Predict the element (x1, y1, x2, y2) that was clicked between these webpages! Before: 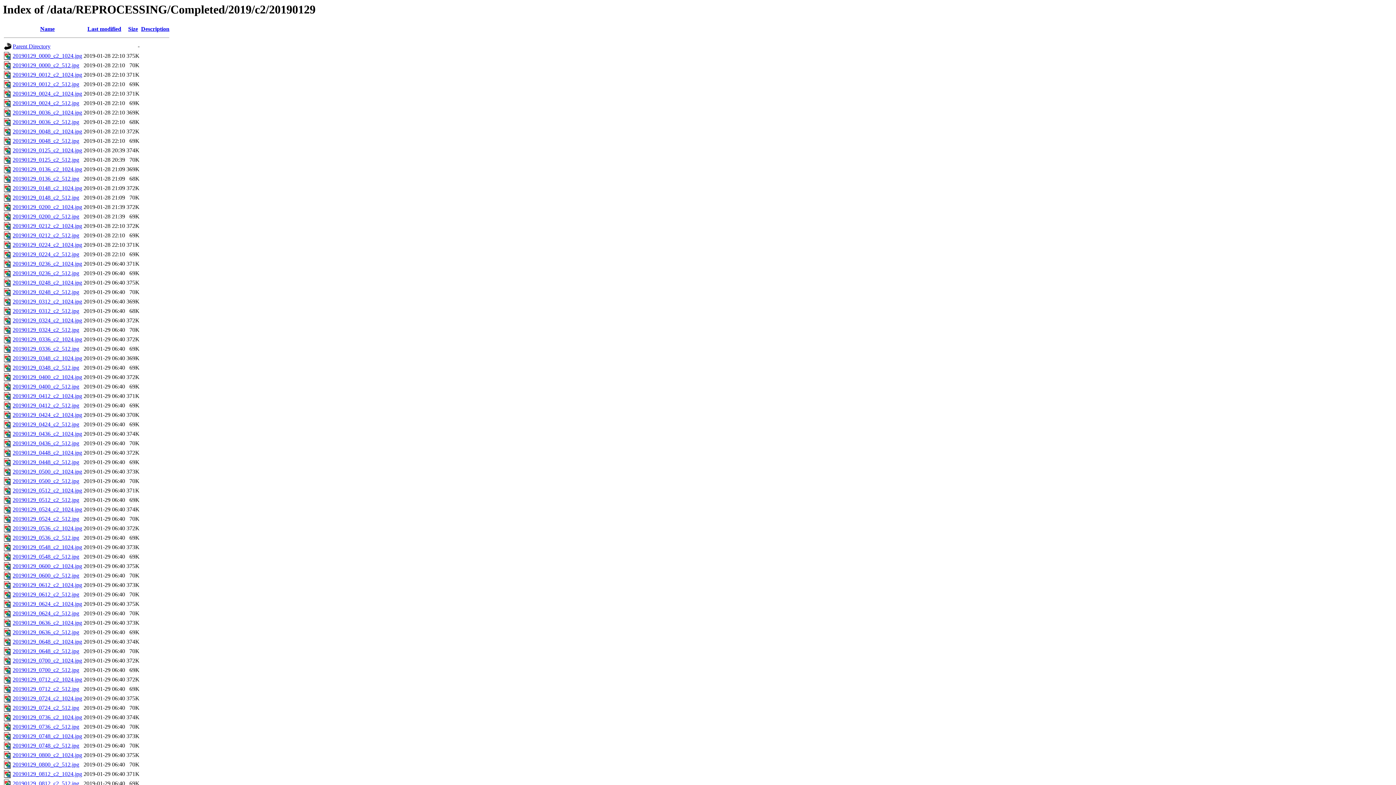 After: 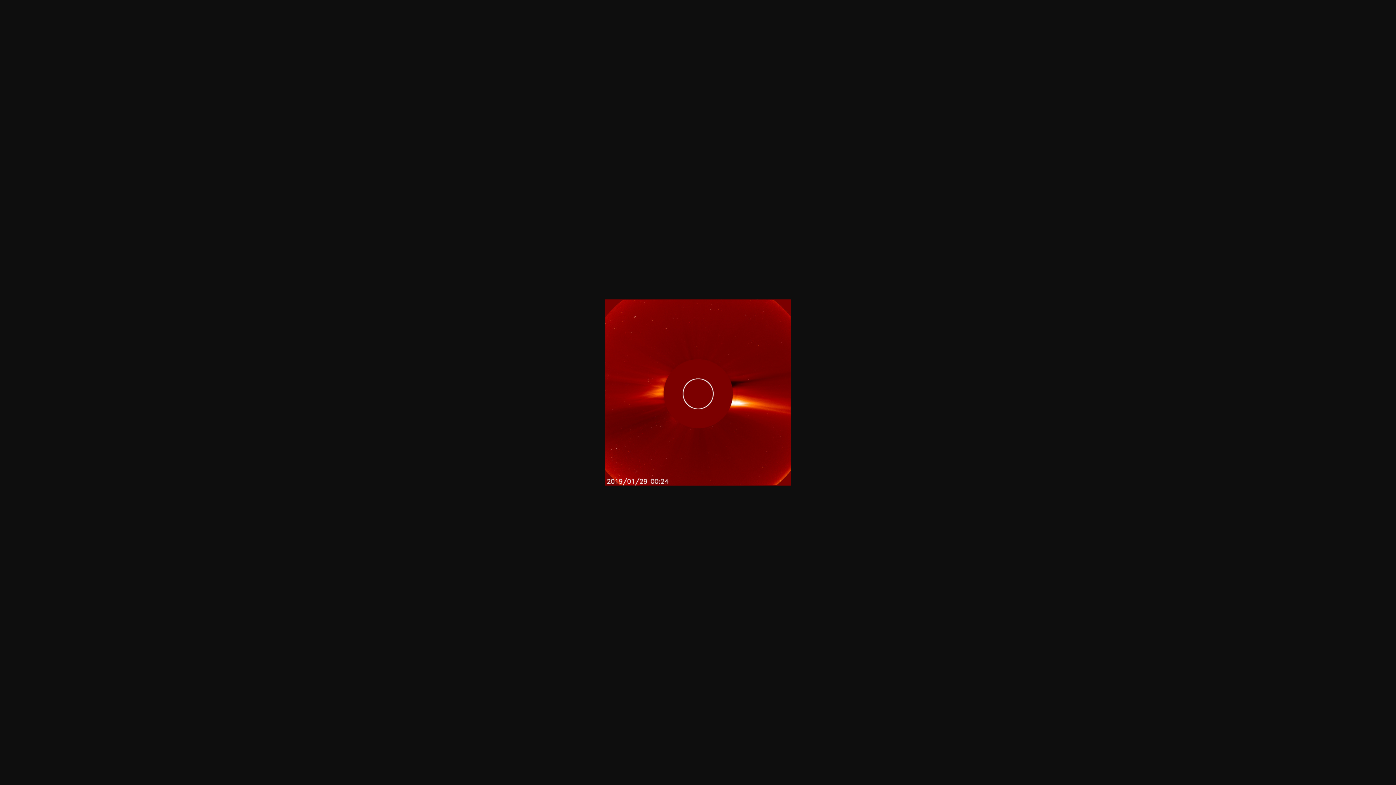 Action: label: 20190129_0024_c2_512.jpg bbox: (12, 100, 79, 106)